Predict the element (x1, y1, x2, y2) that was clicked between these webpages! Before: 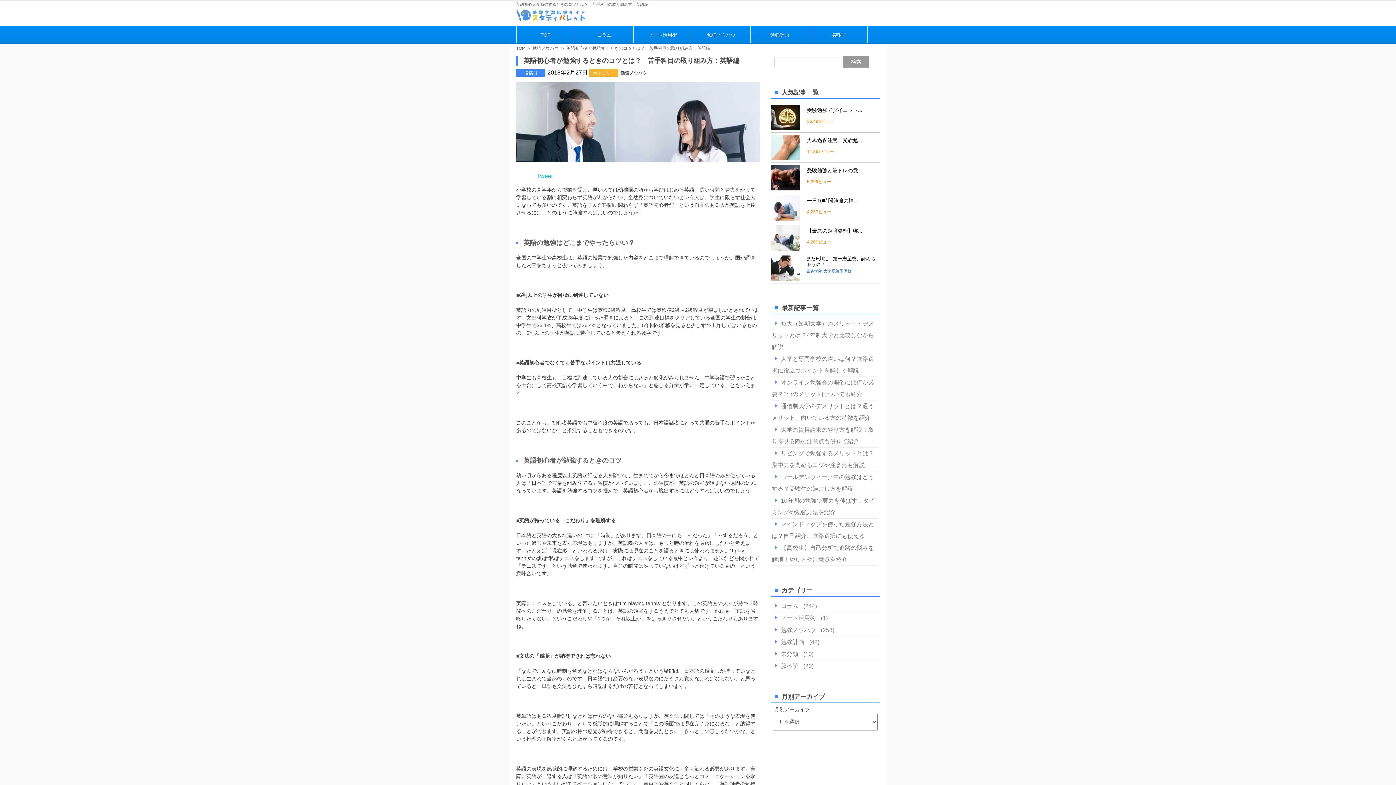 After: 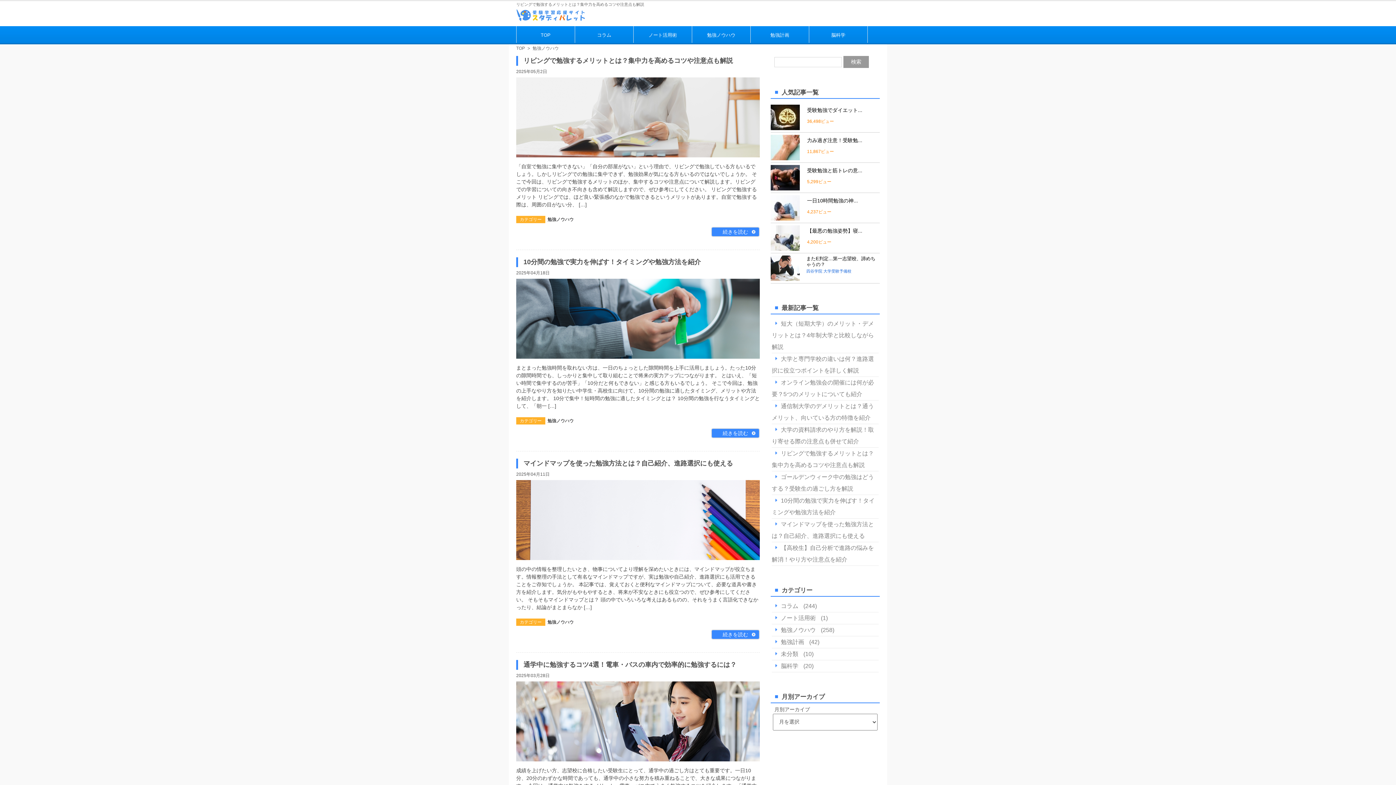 Action: label: 勉強ノウハウ bbox: (781, 627, 816, 633)